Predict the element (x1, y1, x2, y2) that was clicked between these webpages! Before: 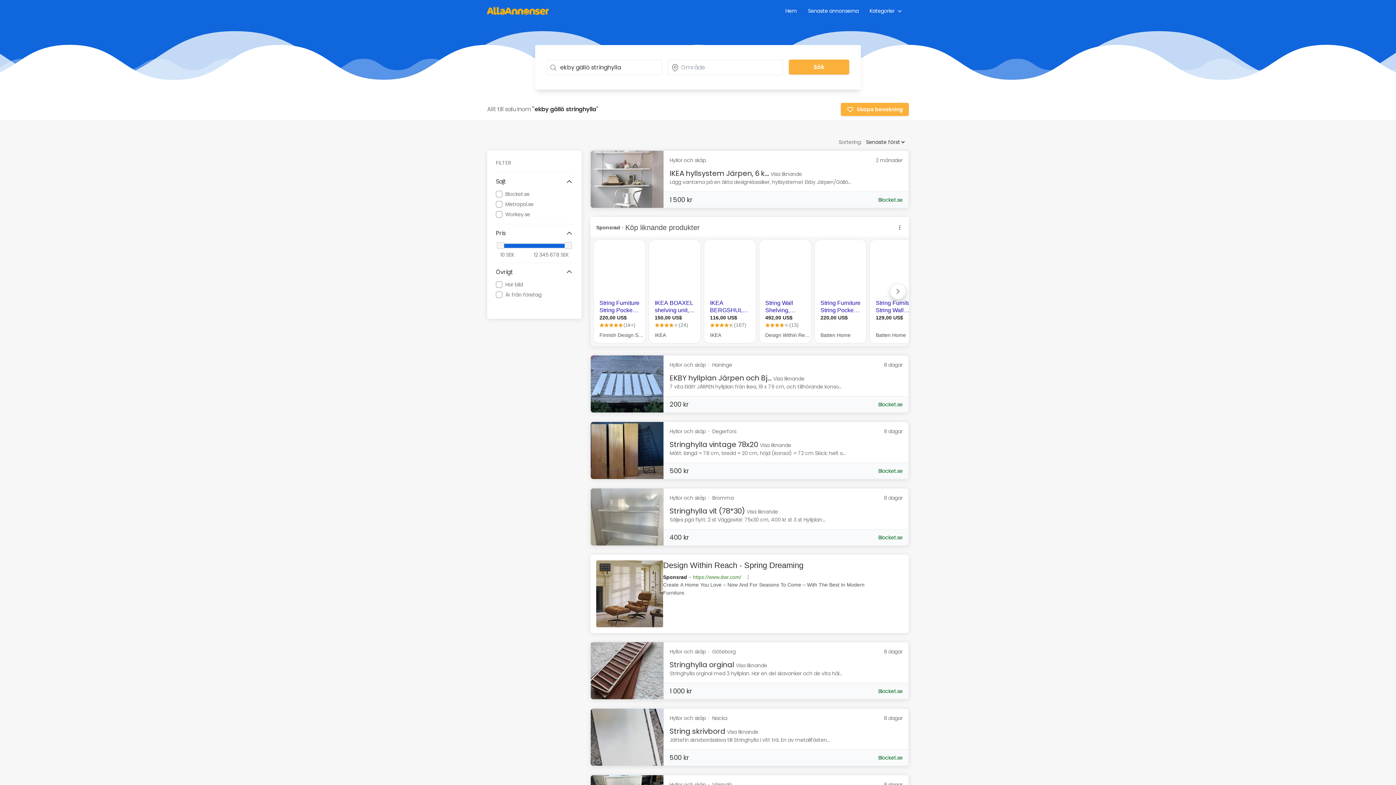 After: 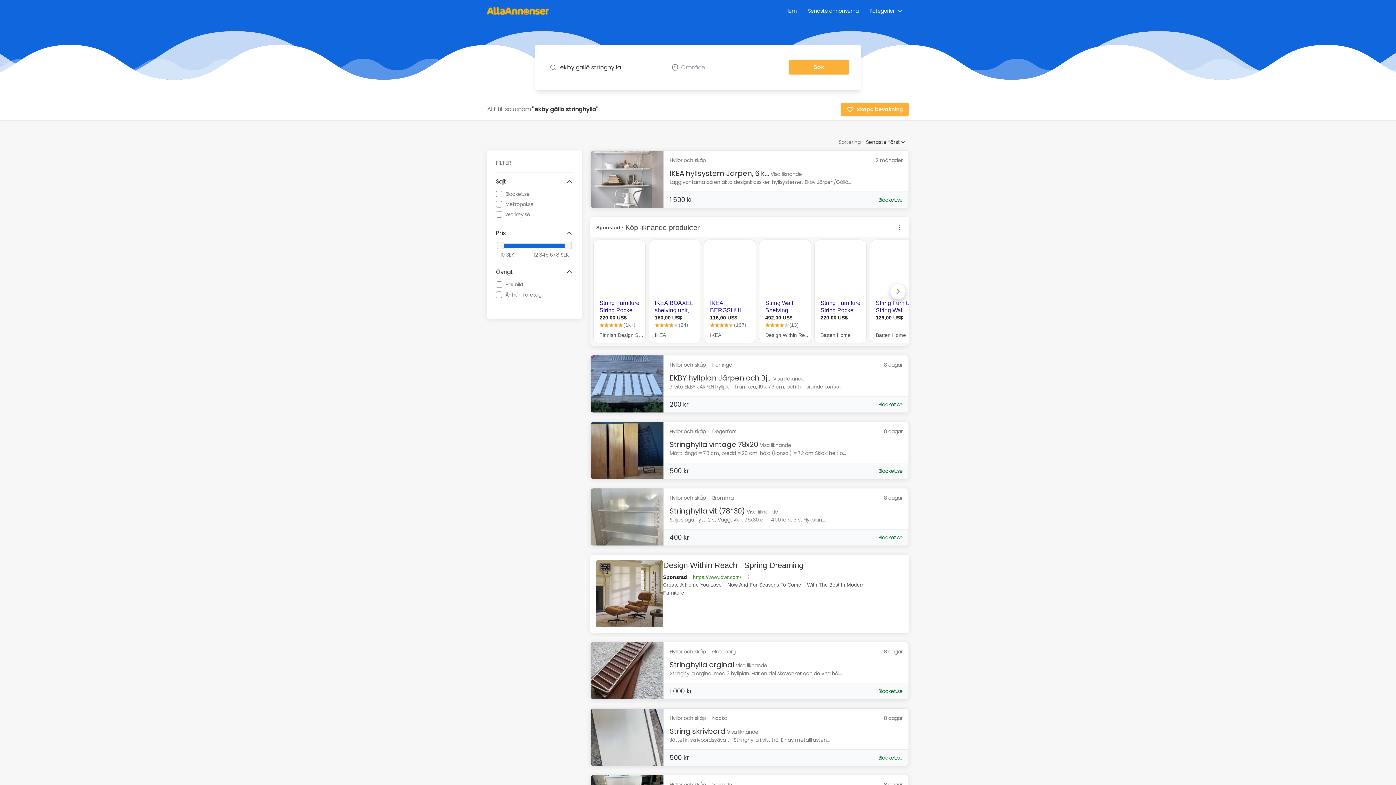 Action: bbox: (590, 150, 663, 208)